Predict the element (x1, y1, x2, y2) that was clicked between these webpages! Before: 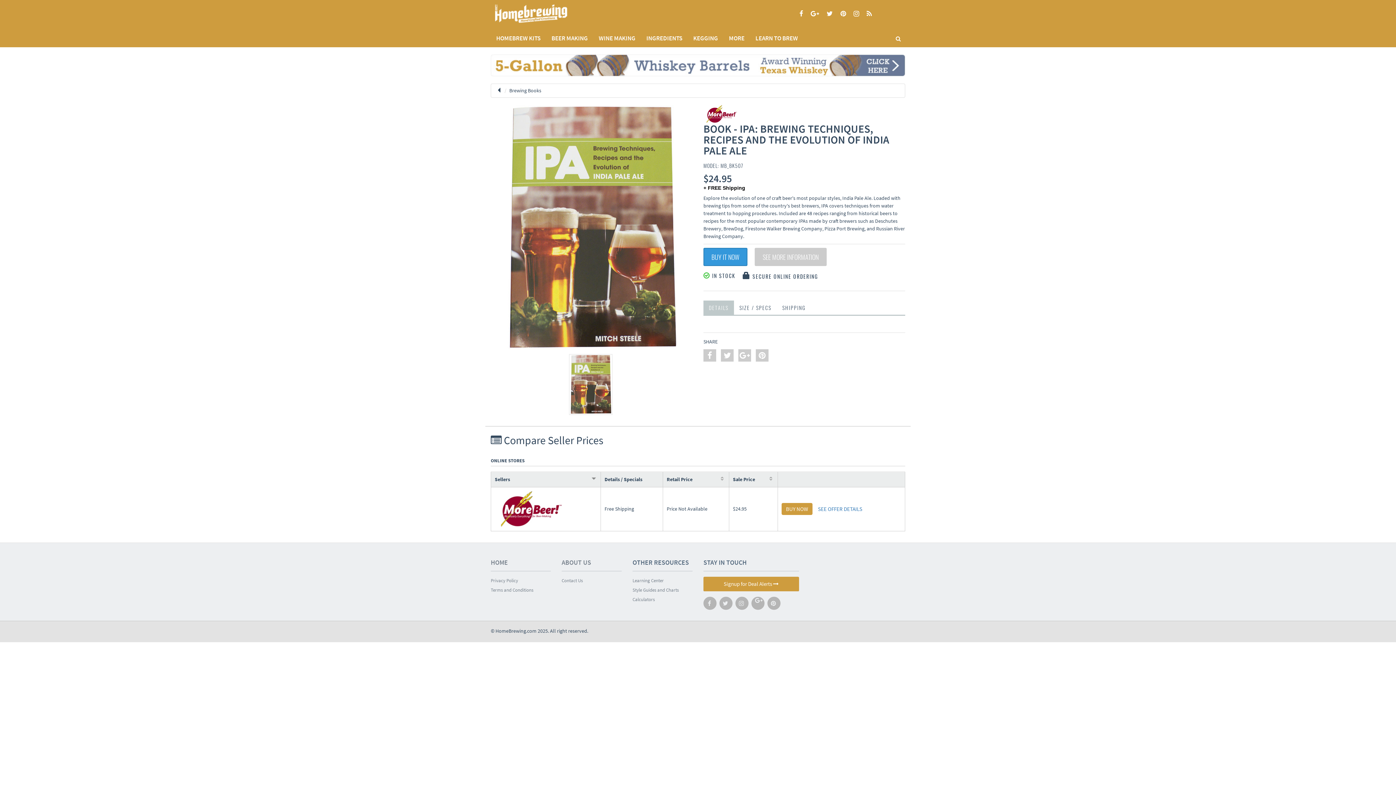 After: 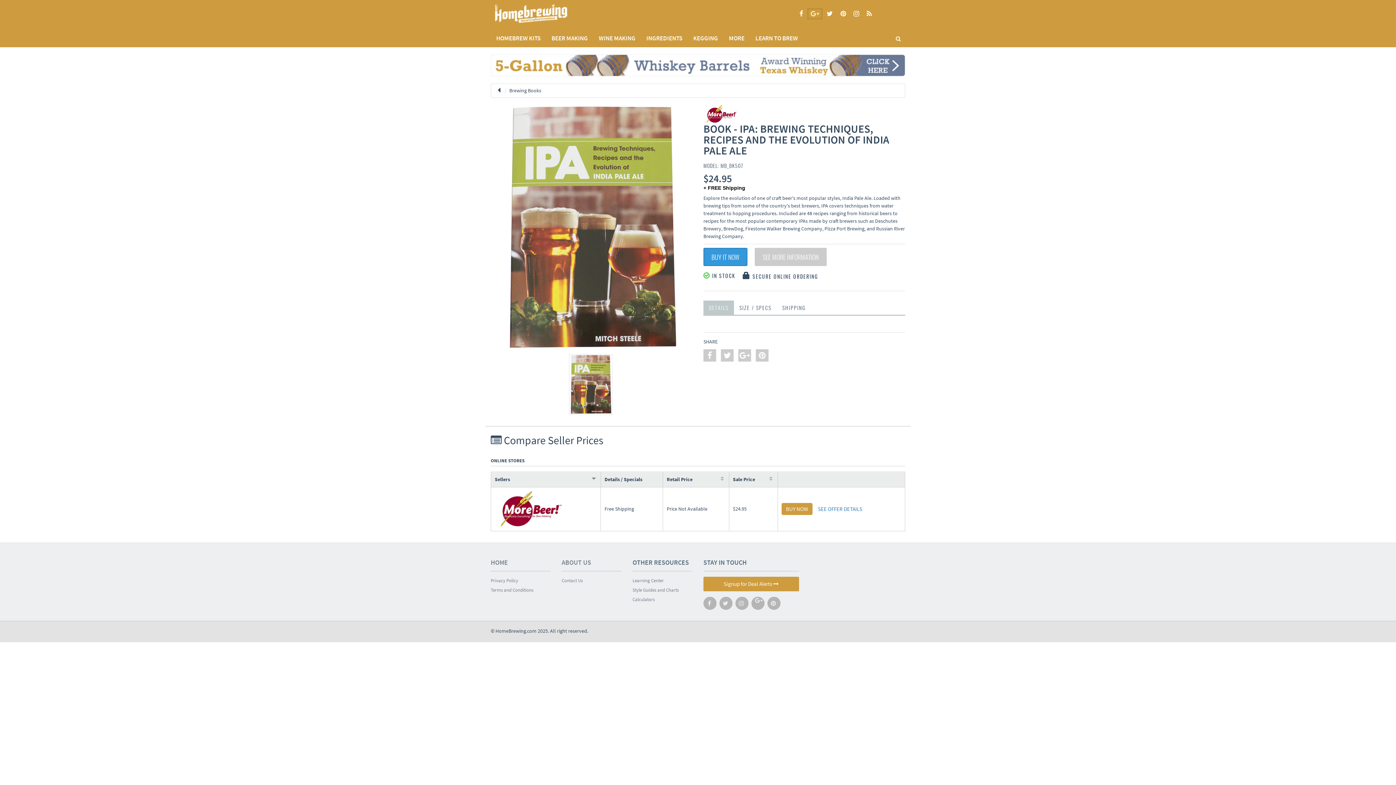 Action: bbox: (807, 8, 822, 19)